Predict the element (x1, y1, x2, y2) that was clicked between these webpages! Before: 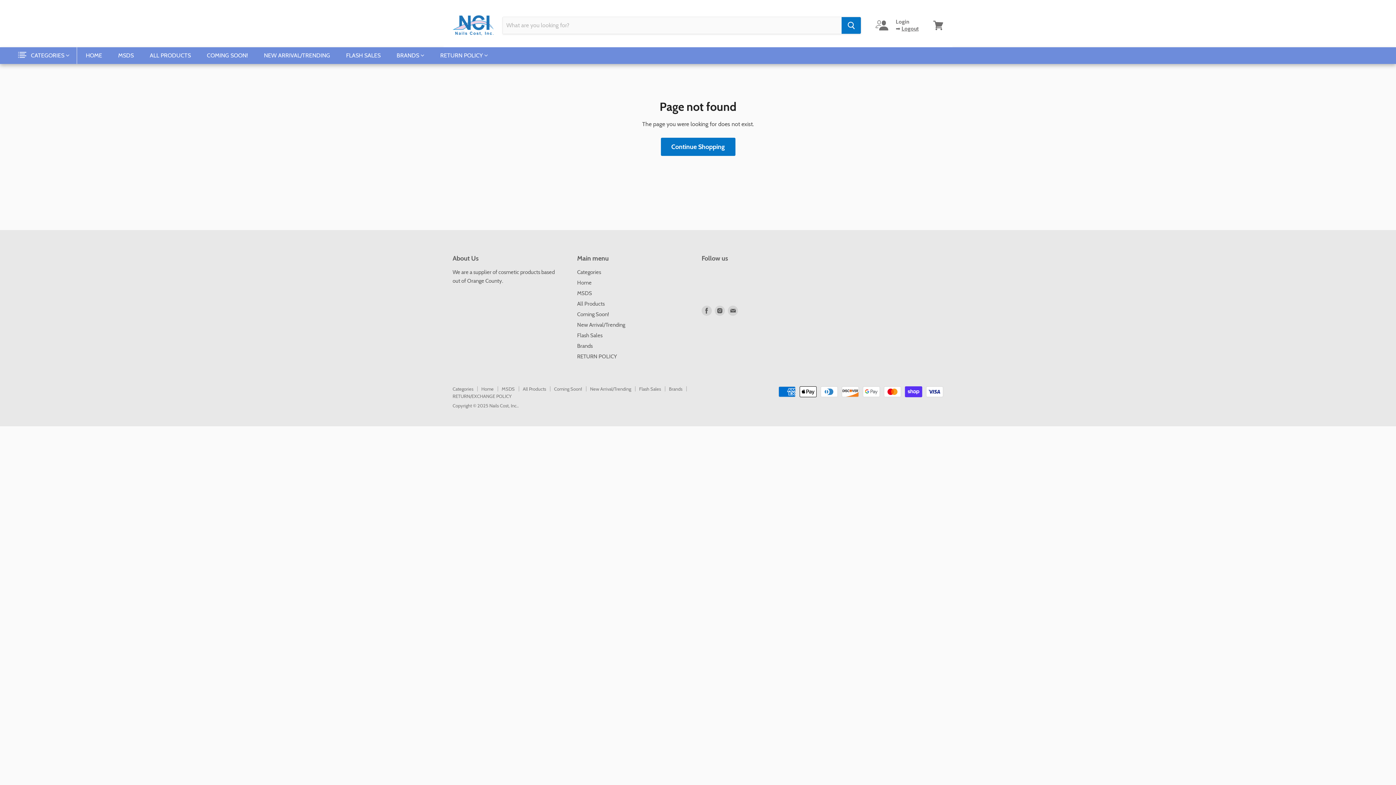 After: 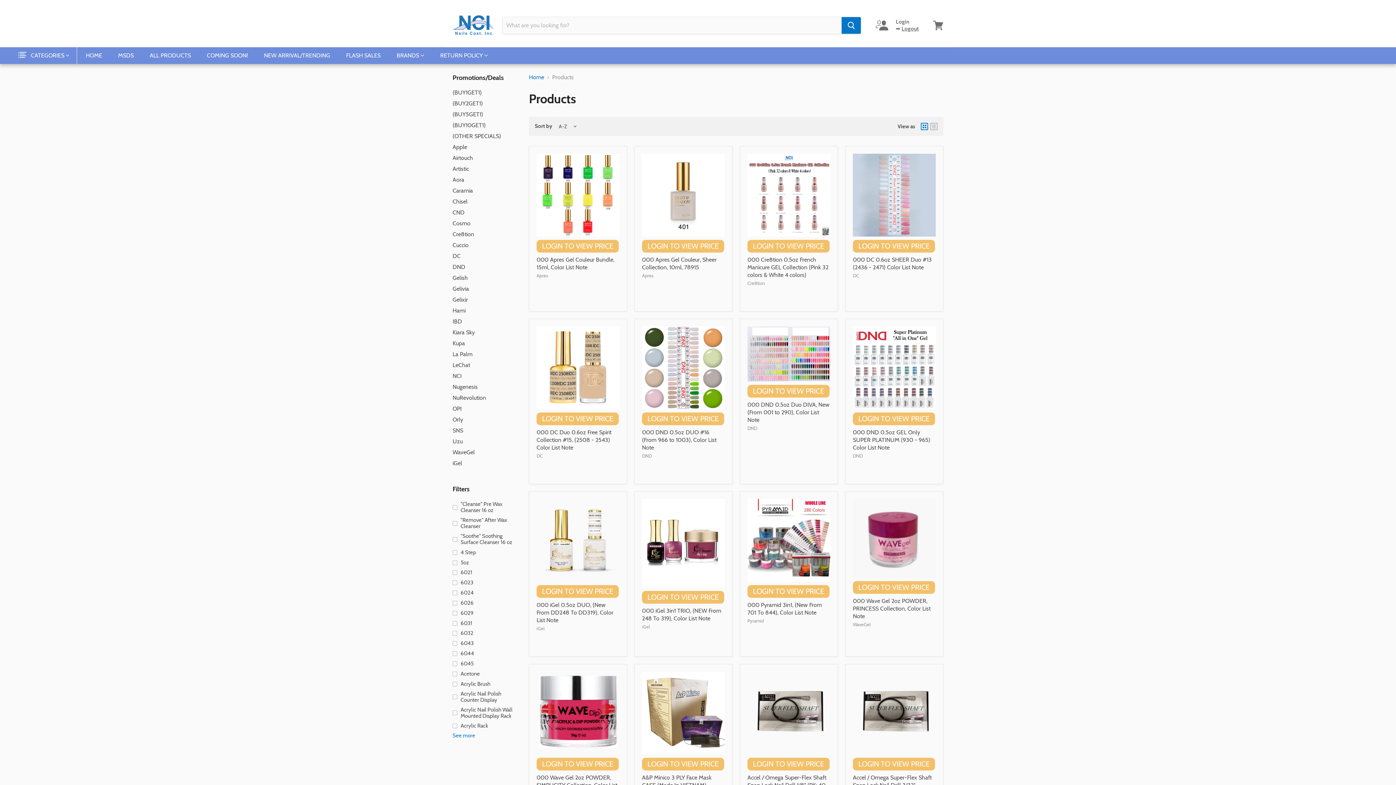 Action: bbox: (577, 300, 604, 307) label: All Products